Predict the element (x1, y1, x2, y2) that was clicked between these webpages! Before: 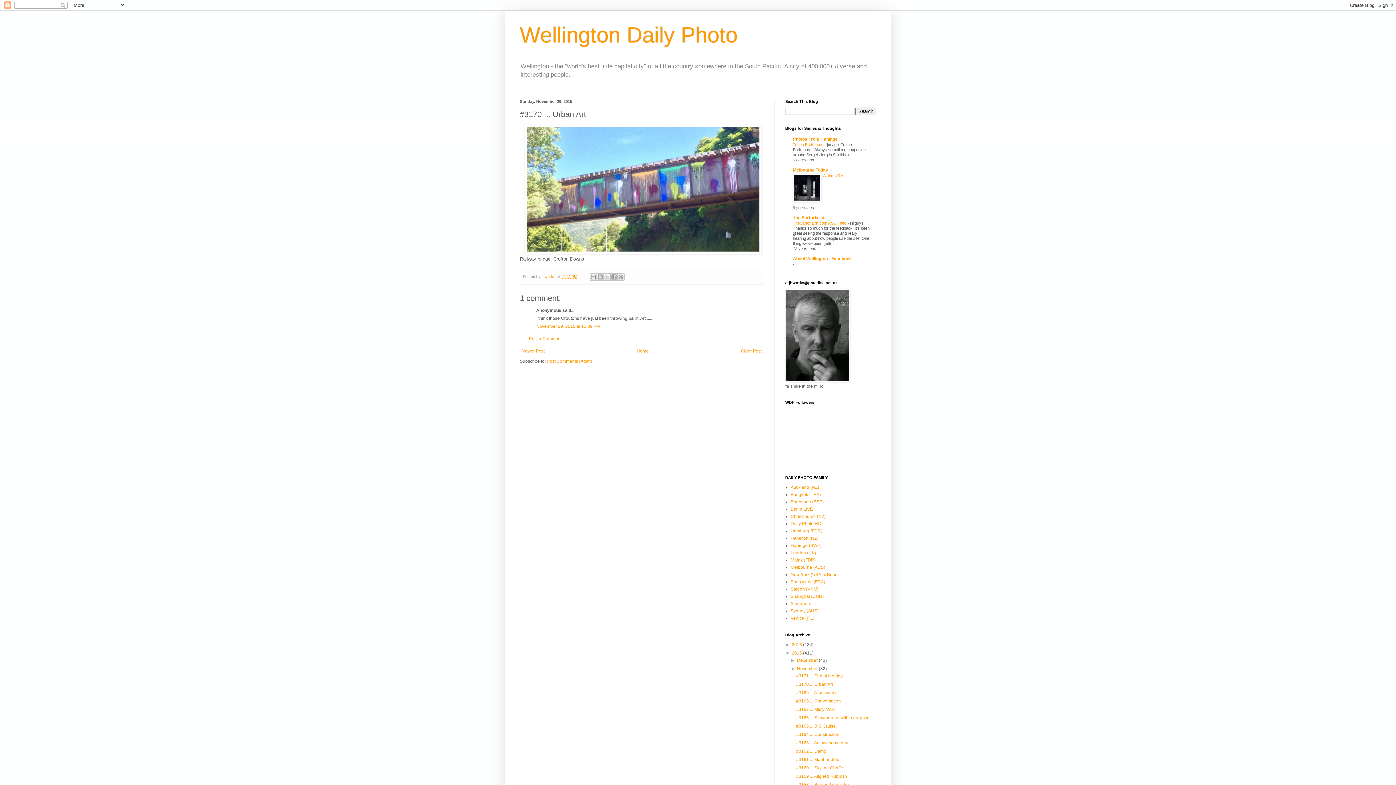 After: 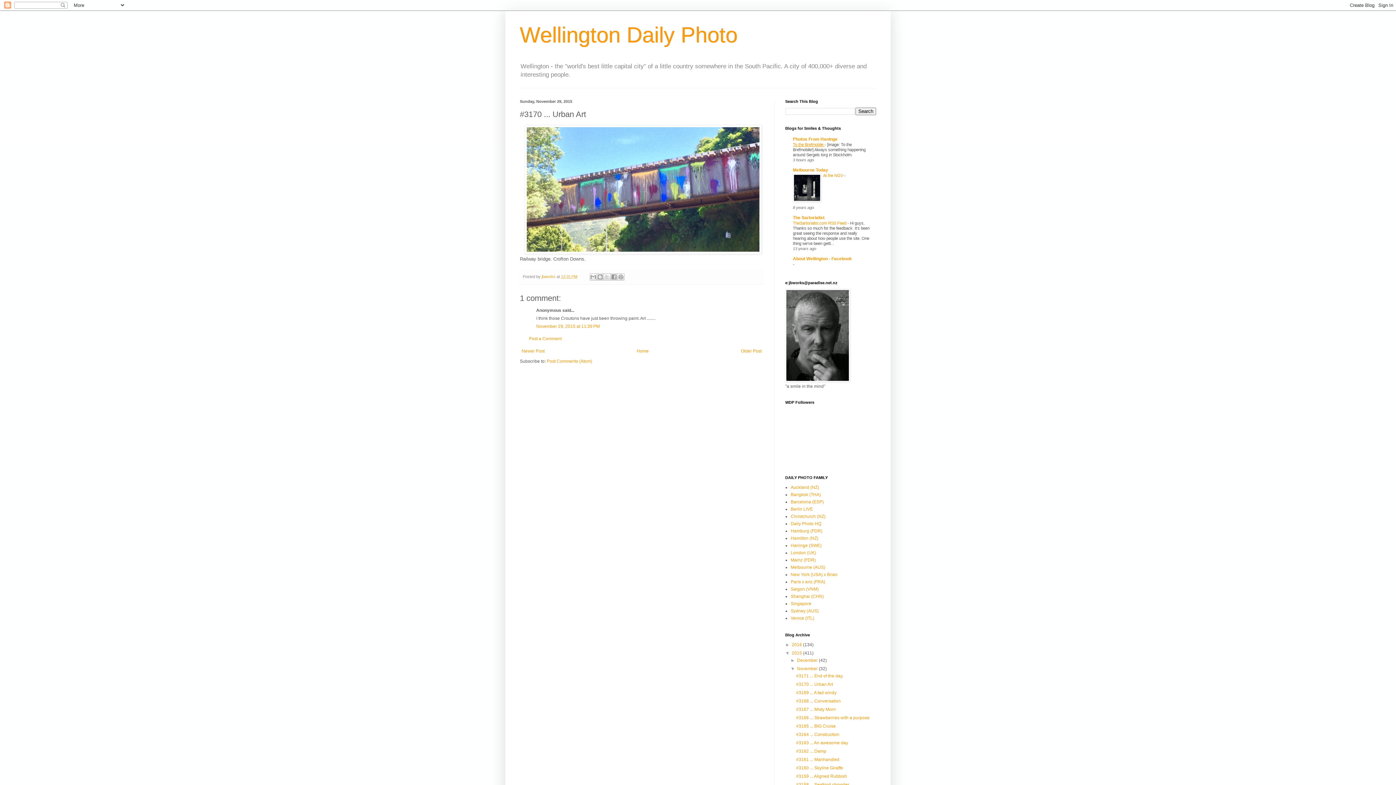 Action: bbox: (793, 142, 824, 147) label: To the Brefmobile 